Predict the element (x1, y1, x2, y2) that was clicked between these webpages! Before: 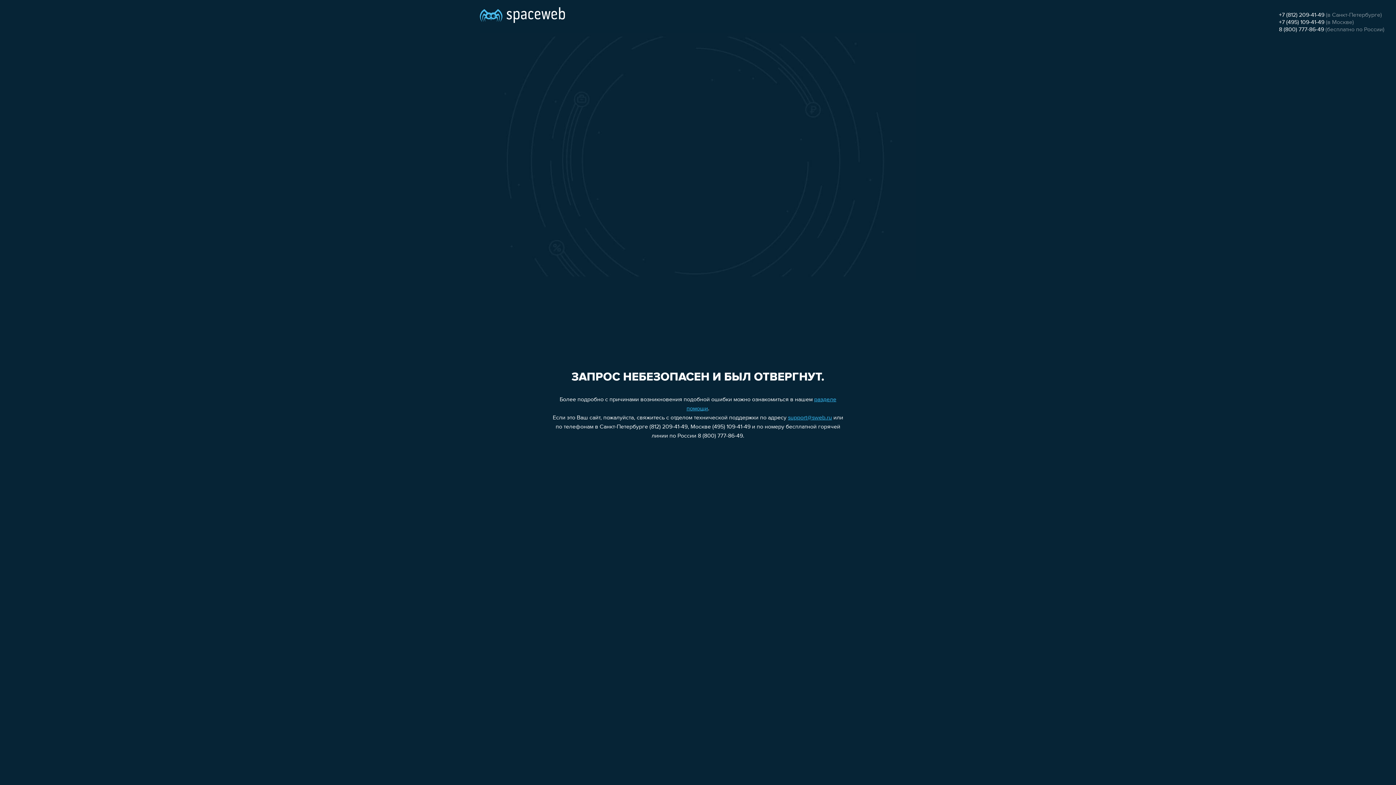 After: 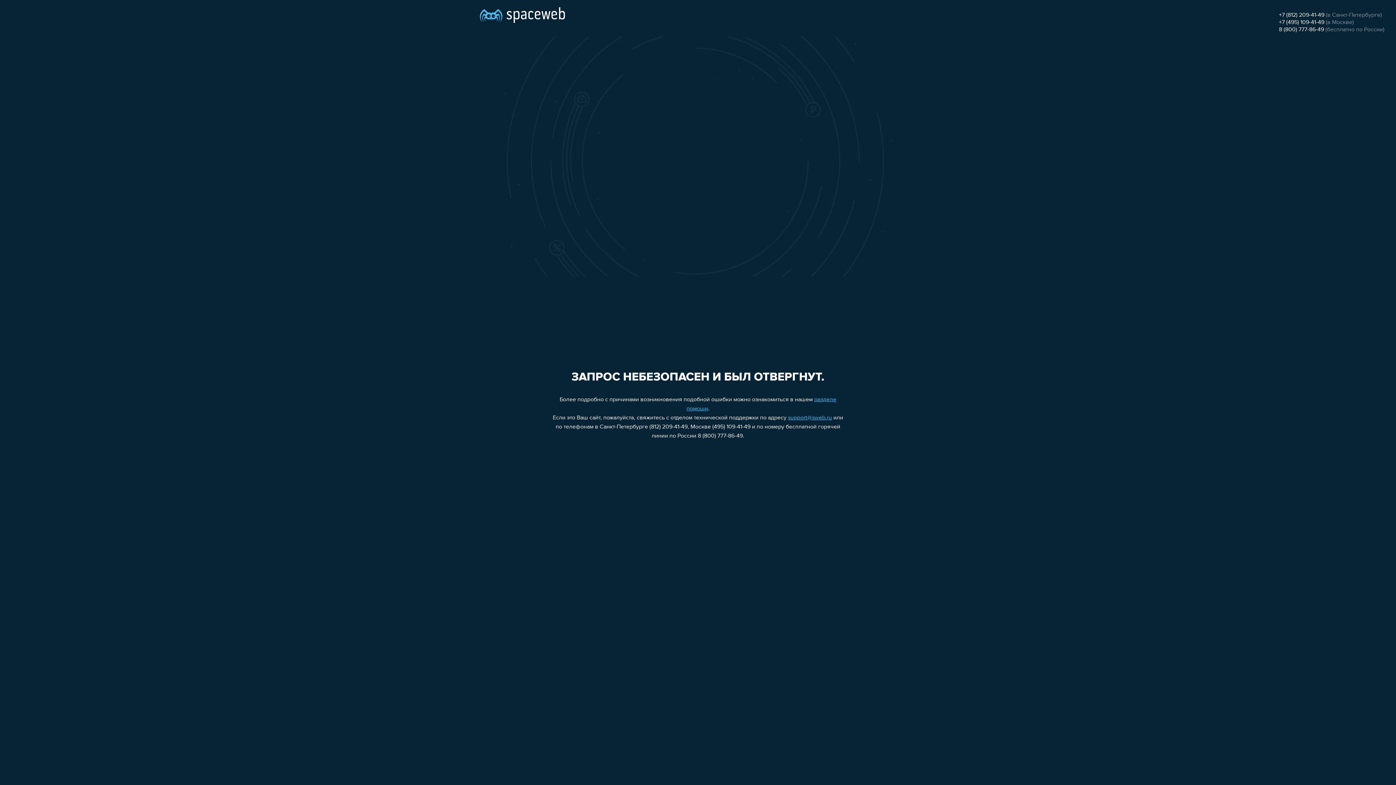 Action: bbox: (1279, 19, 1324, 25) label: +7 (495) 109-41-49